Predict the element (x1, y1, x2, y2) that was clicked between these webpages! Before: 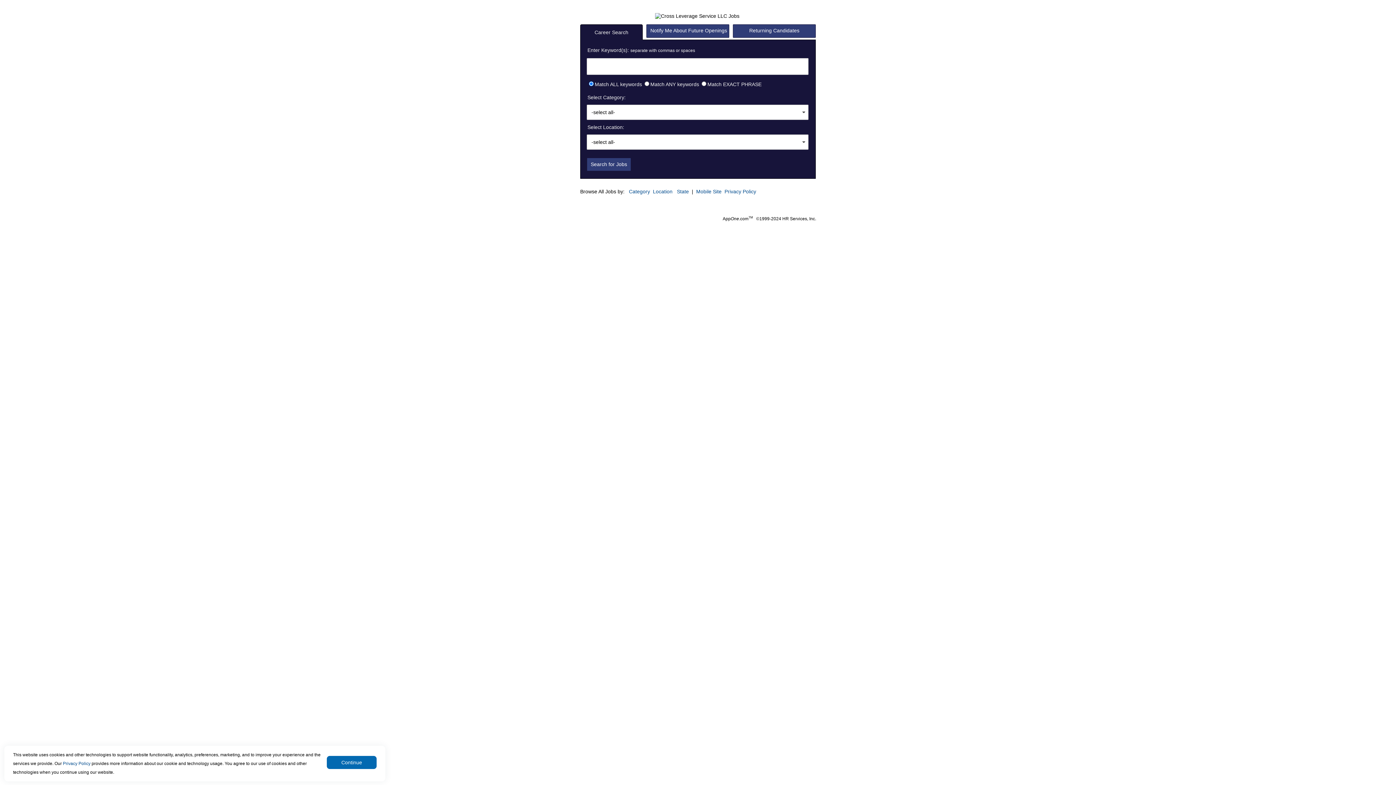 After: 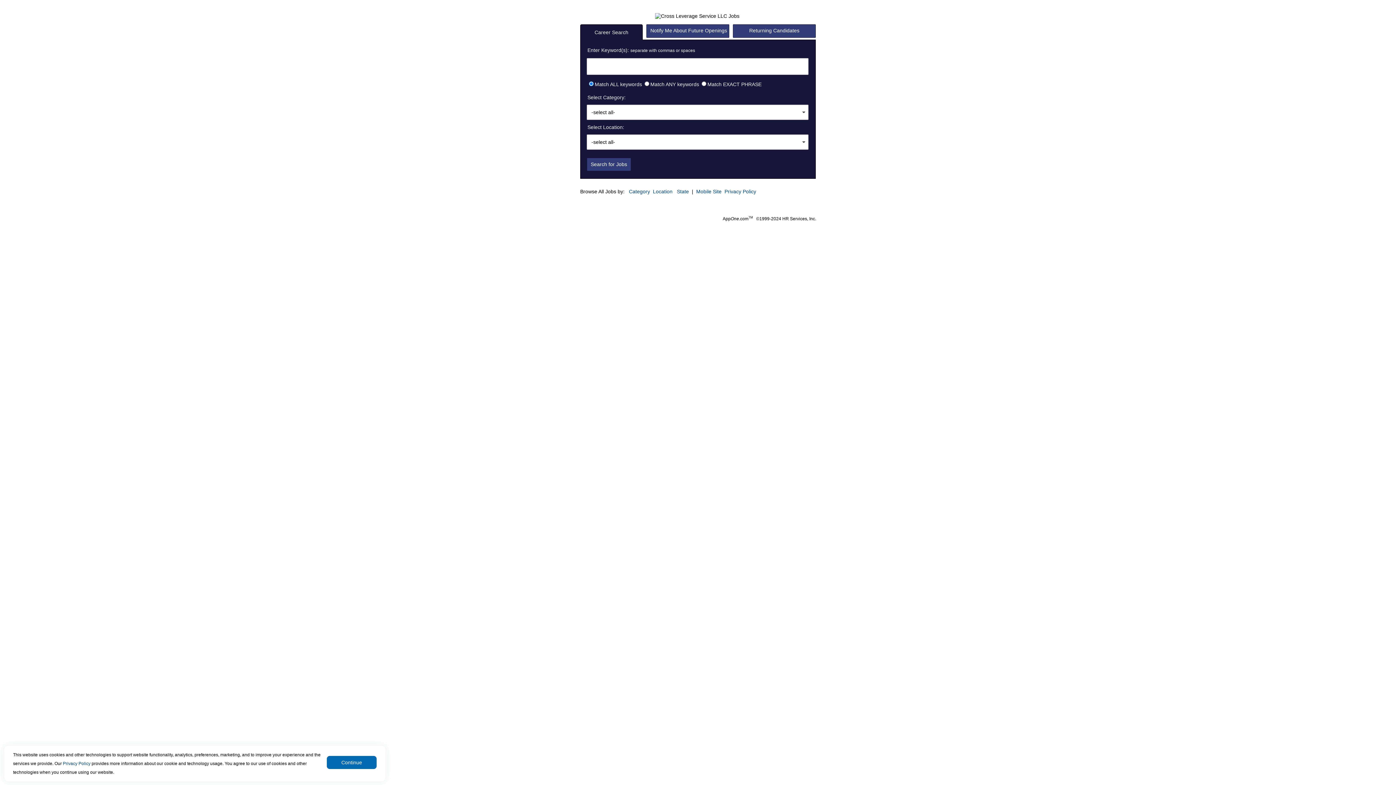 Action: bbox: (724, 188, 756, 194) label: Privacy Policy